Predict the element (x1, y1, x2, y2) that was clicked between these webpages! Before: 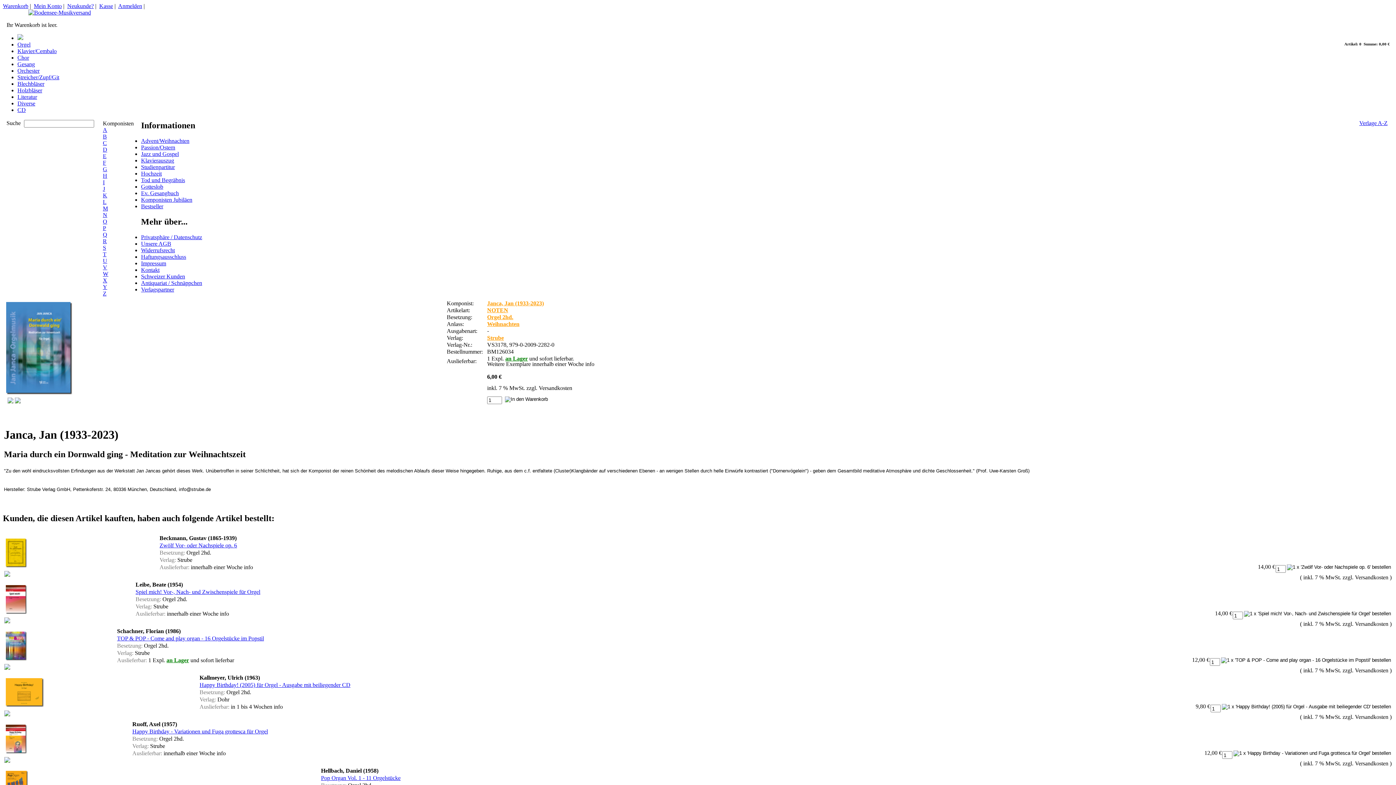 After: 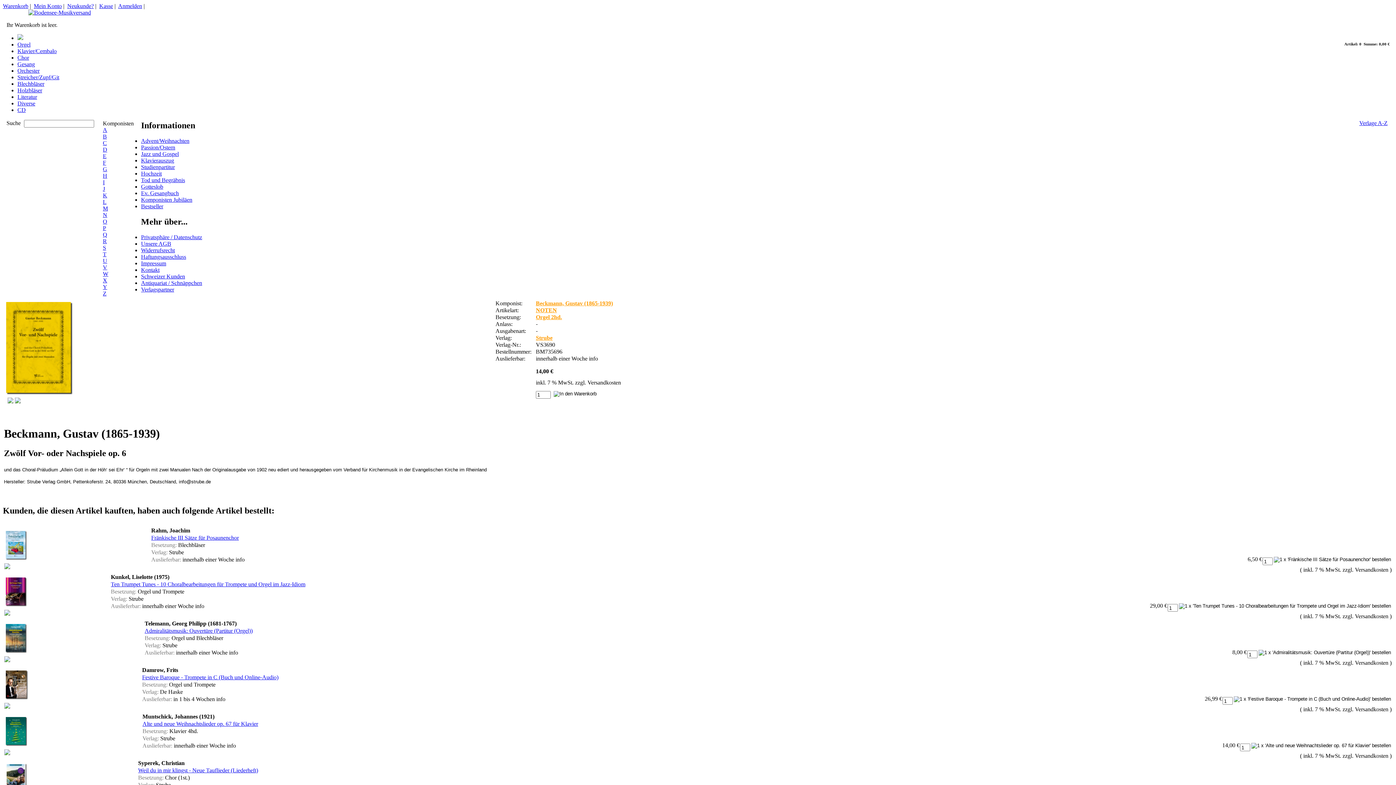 Action: bbox: (159, 542, 237, 548) label: Zwölf Vor- oder Nachspiele op. 6